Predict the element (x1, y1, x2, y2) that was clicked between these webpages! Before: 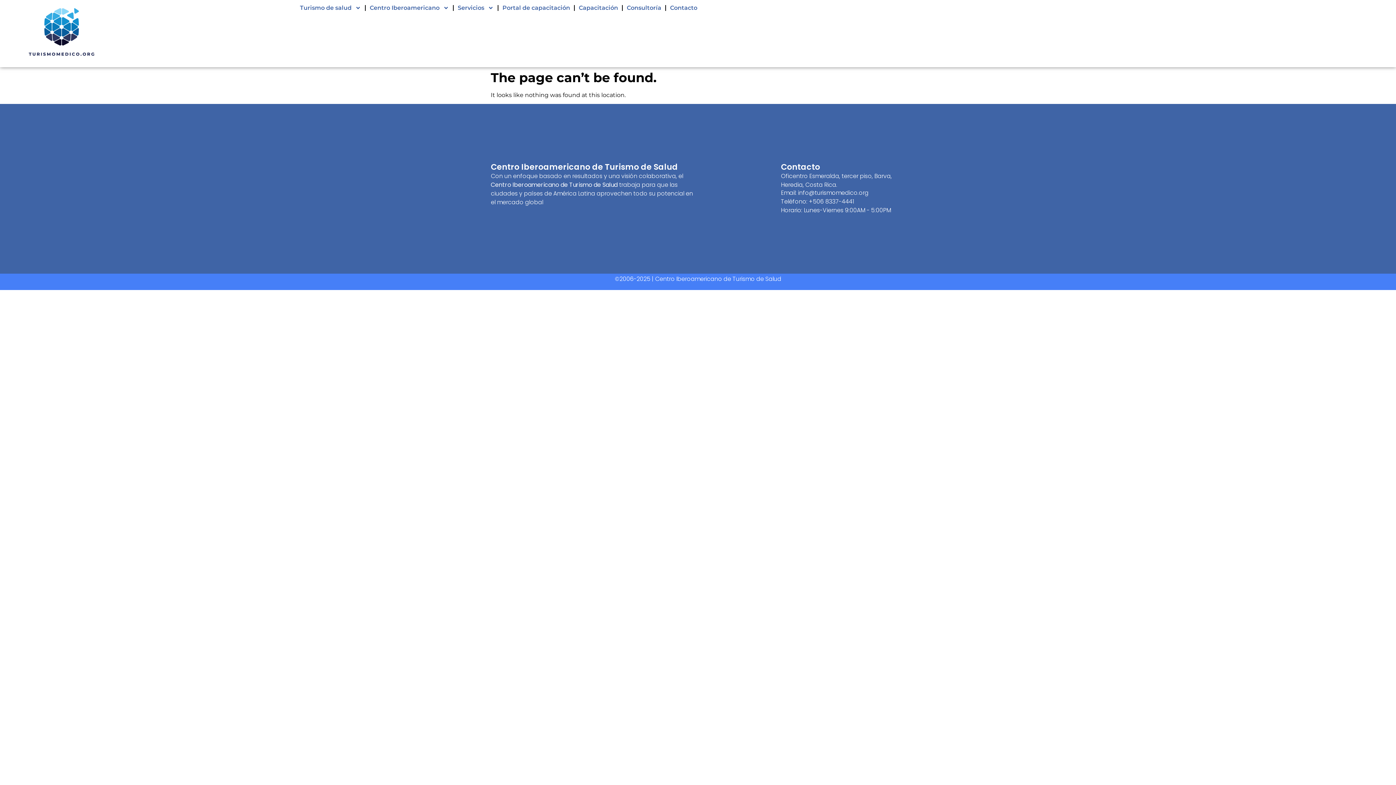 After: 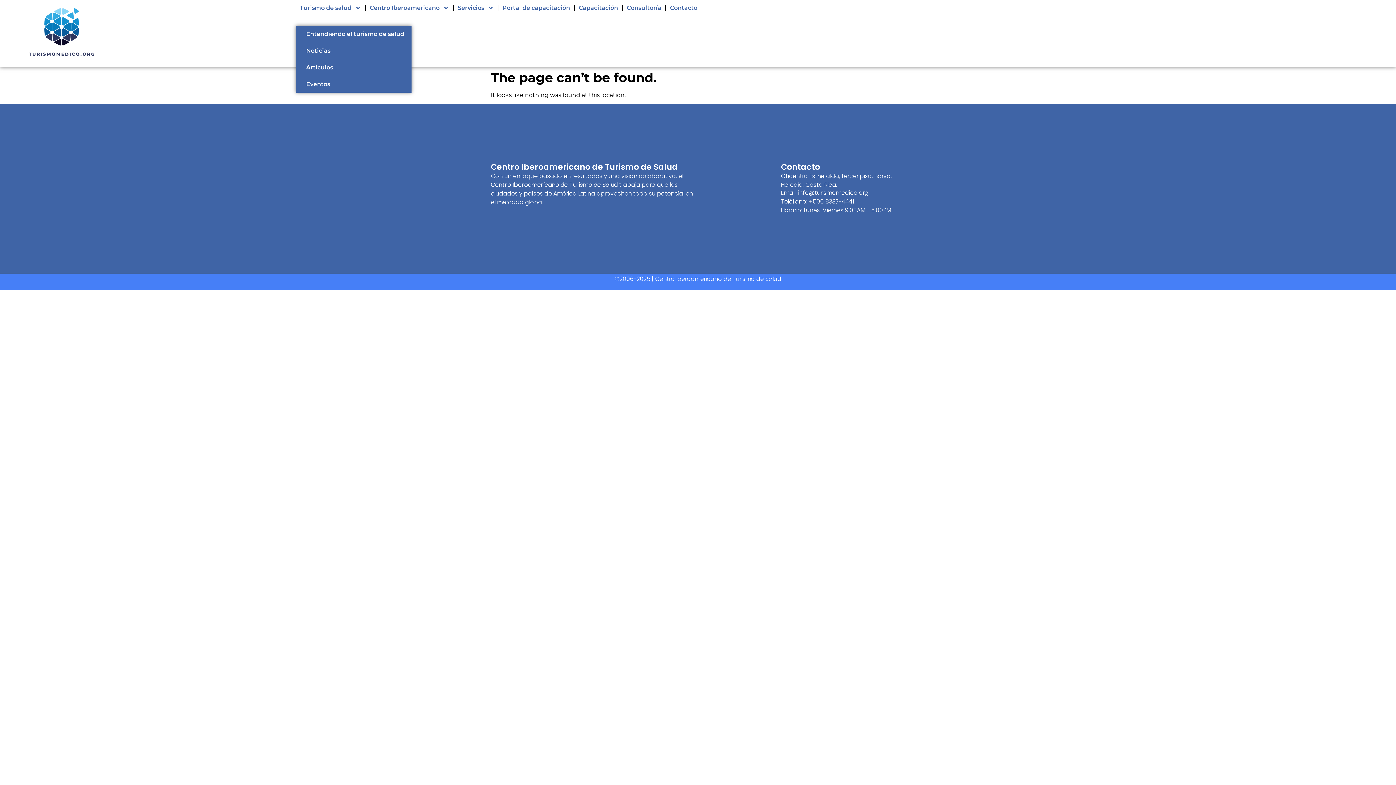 Action: label: Turismo de salud bbox: (296, 0, 365, 16)